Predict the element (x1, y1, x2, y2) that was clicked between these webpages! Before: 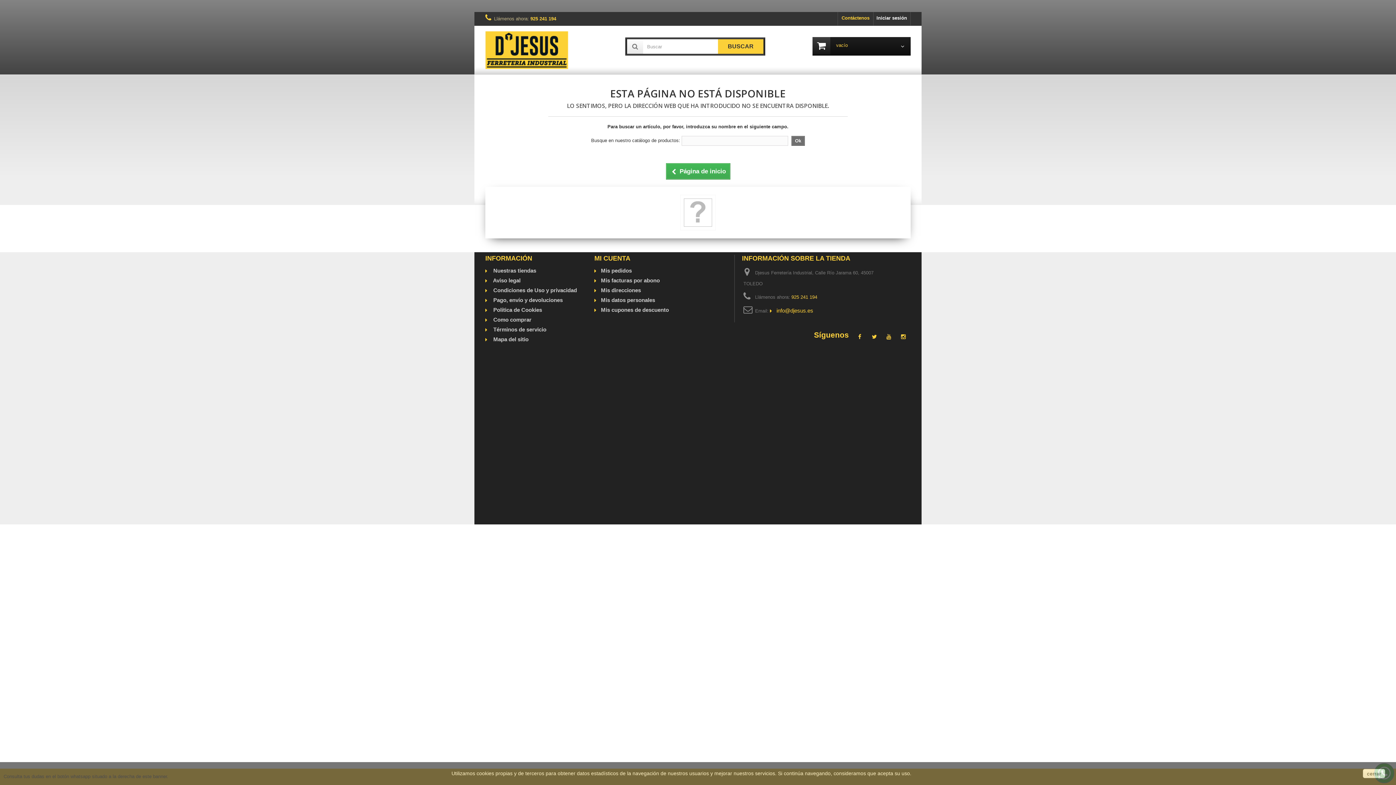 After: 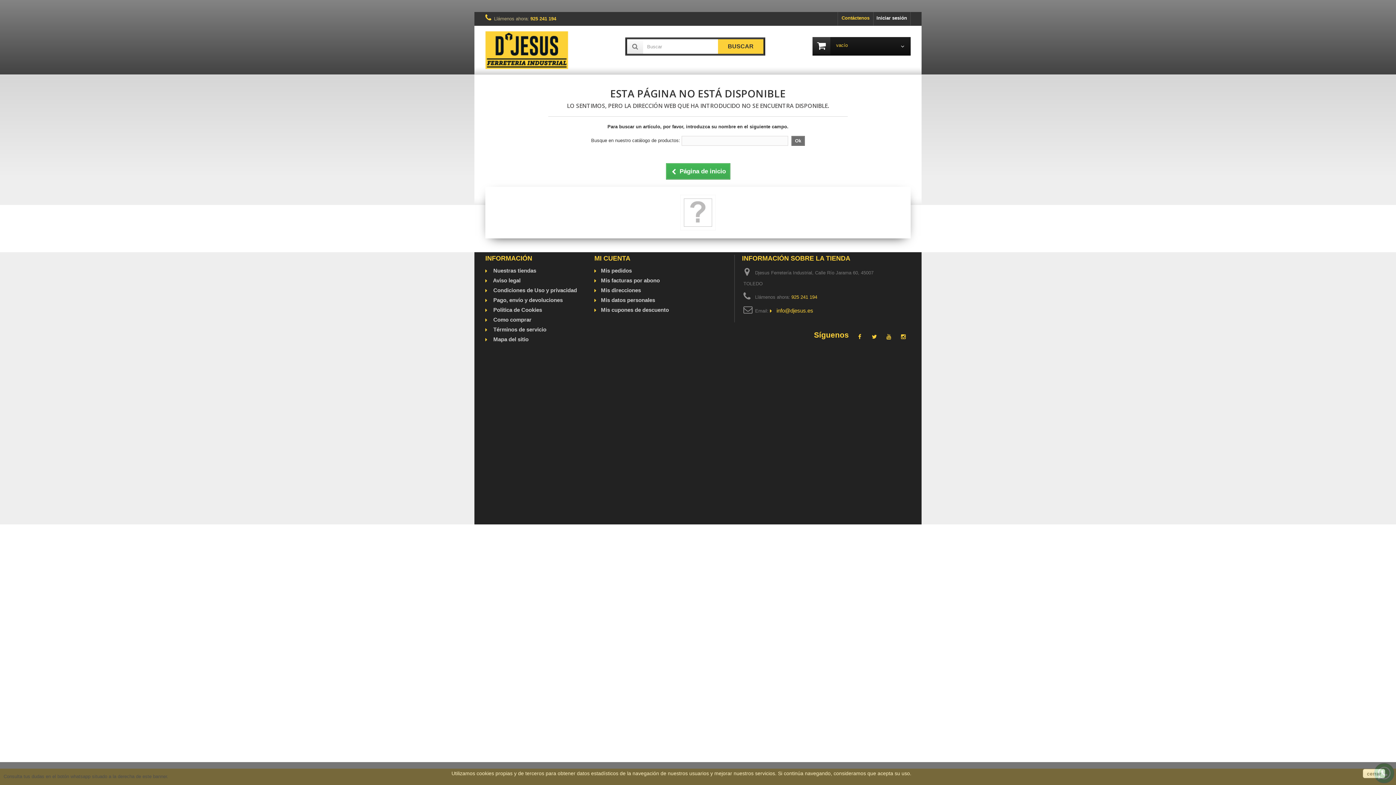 Action: bbox: (900, 330, 906, 340)